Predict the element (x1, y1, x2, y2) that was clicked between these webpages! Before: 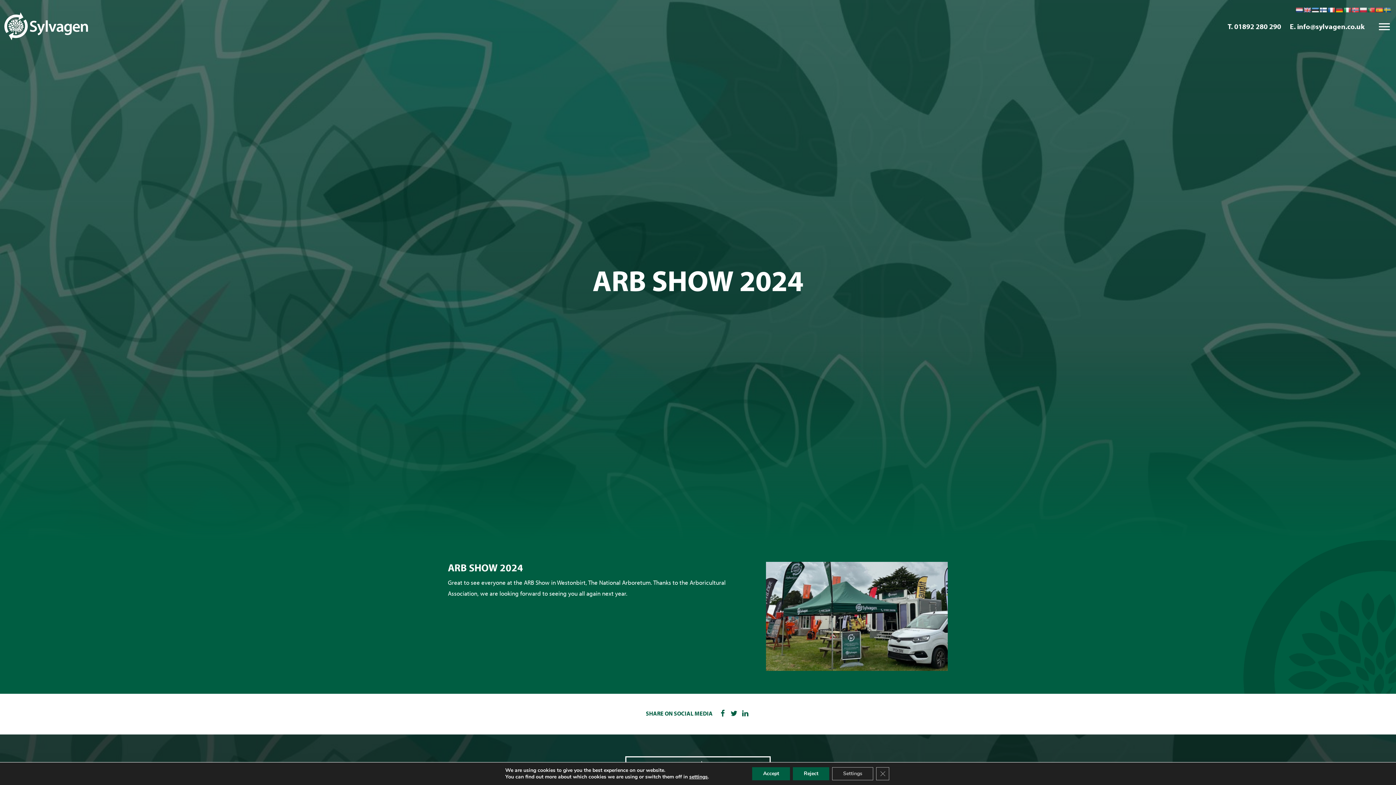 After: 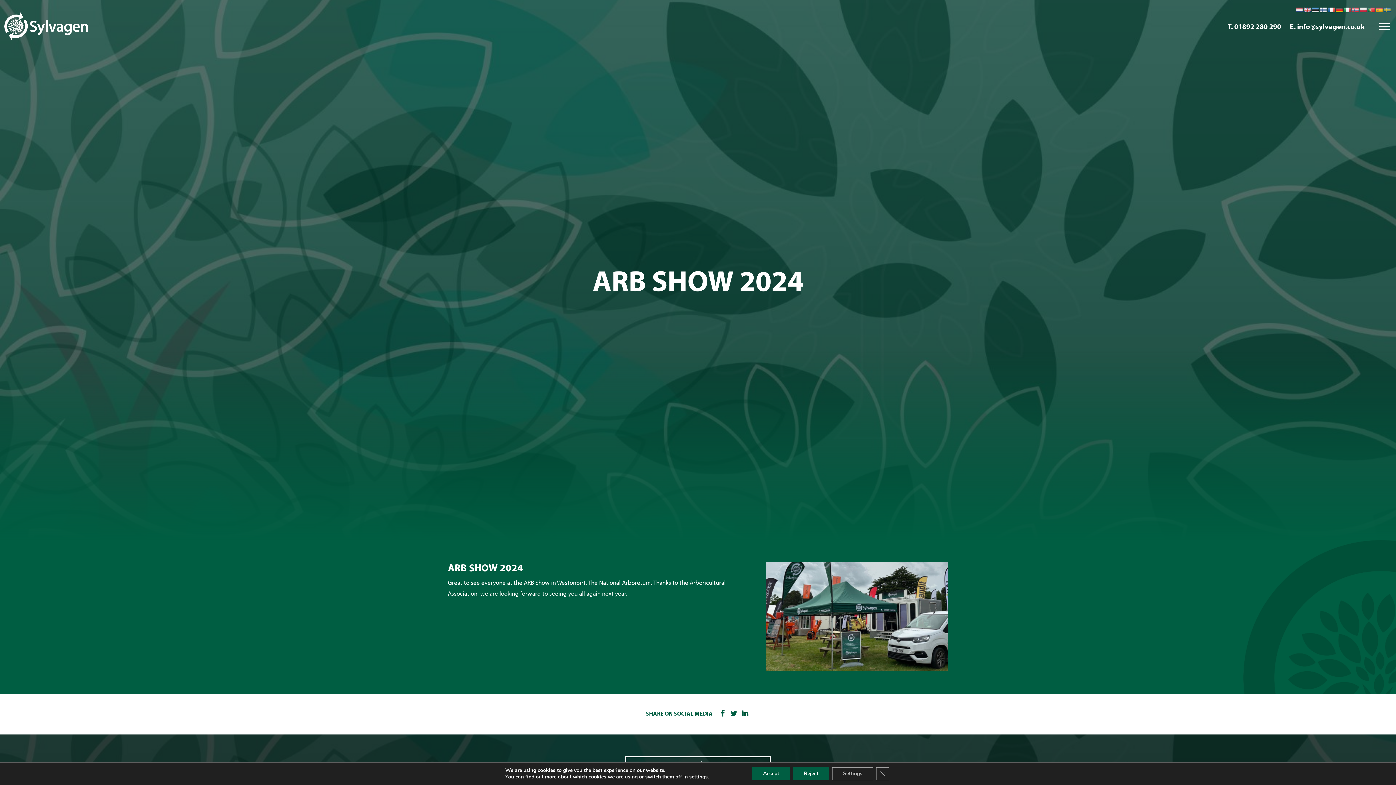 Action: bbox: (1304, 7, 1311, 13)